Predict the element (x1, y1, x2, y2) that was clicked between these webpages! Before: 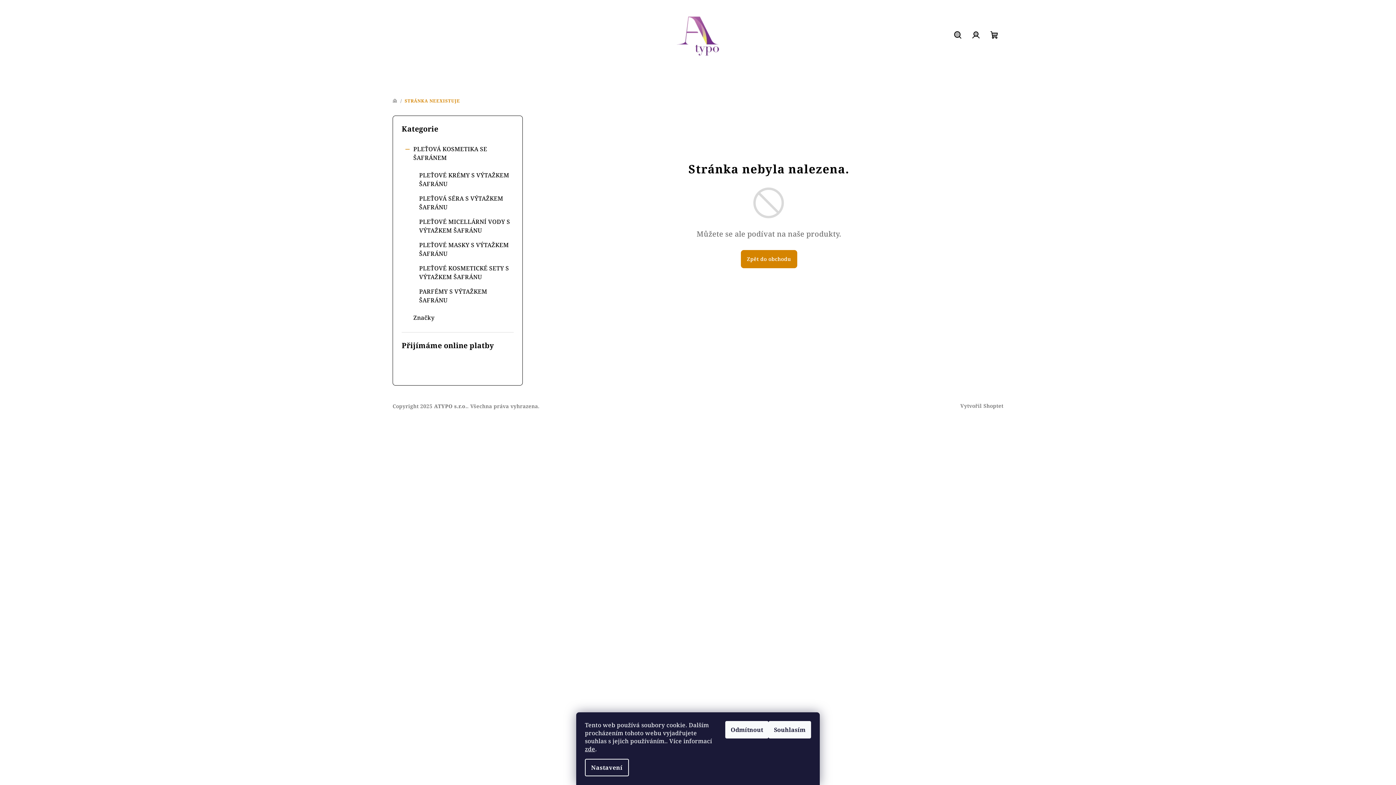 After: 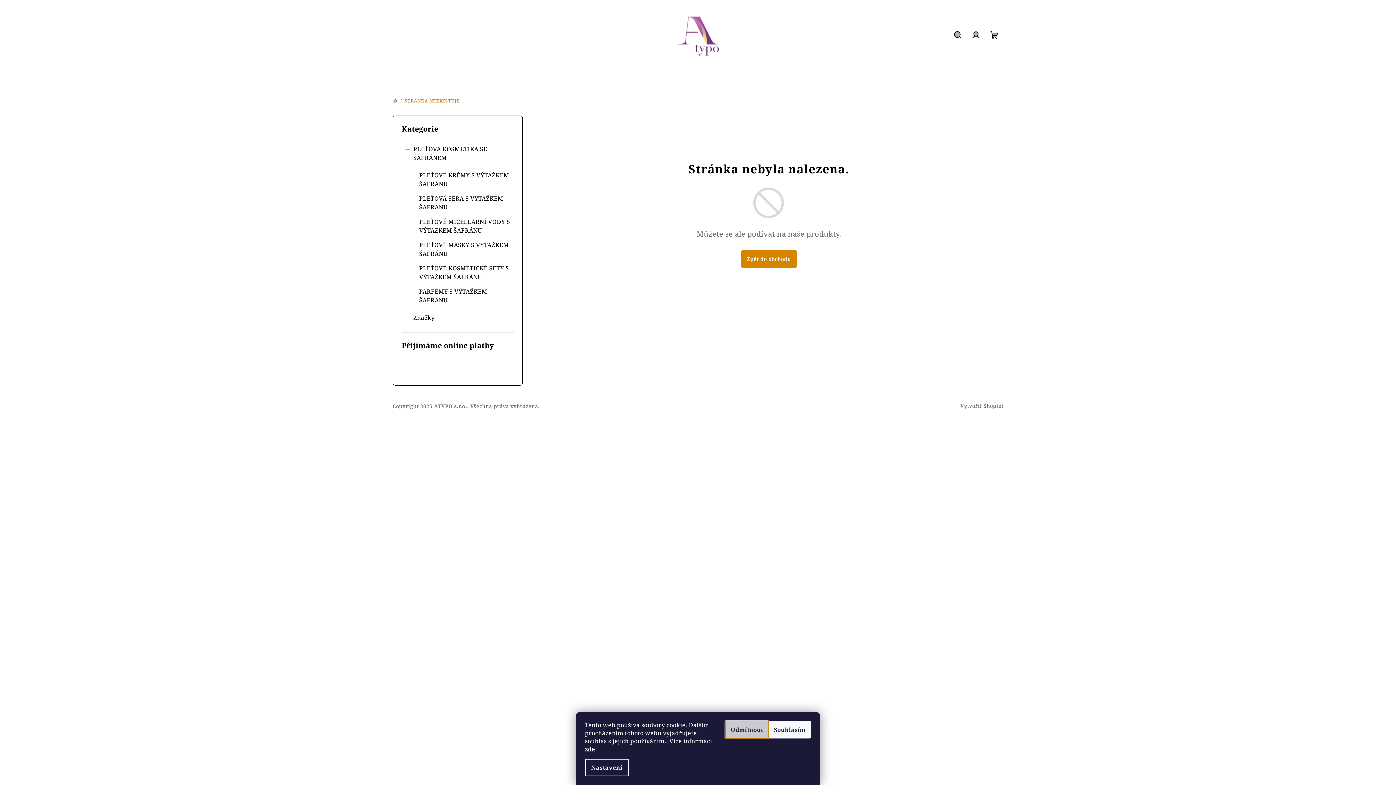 Action: label: Odmítnout bbox: (725, 721, 768, 738)